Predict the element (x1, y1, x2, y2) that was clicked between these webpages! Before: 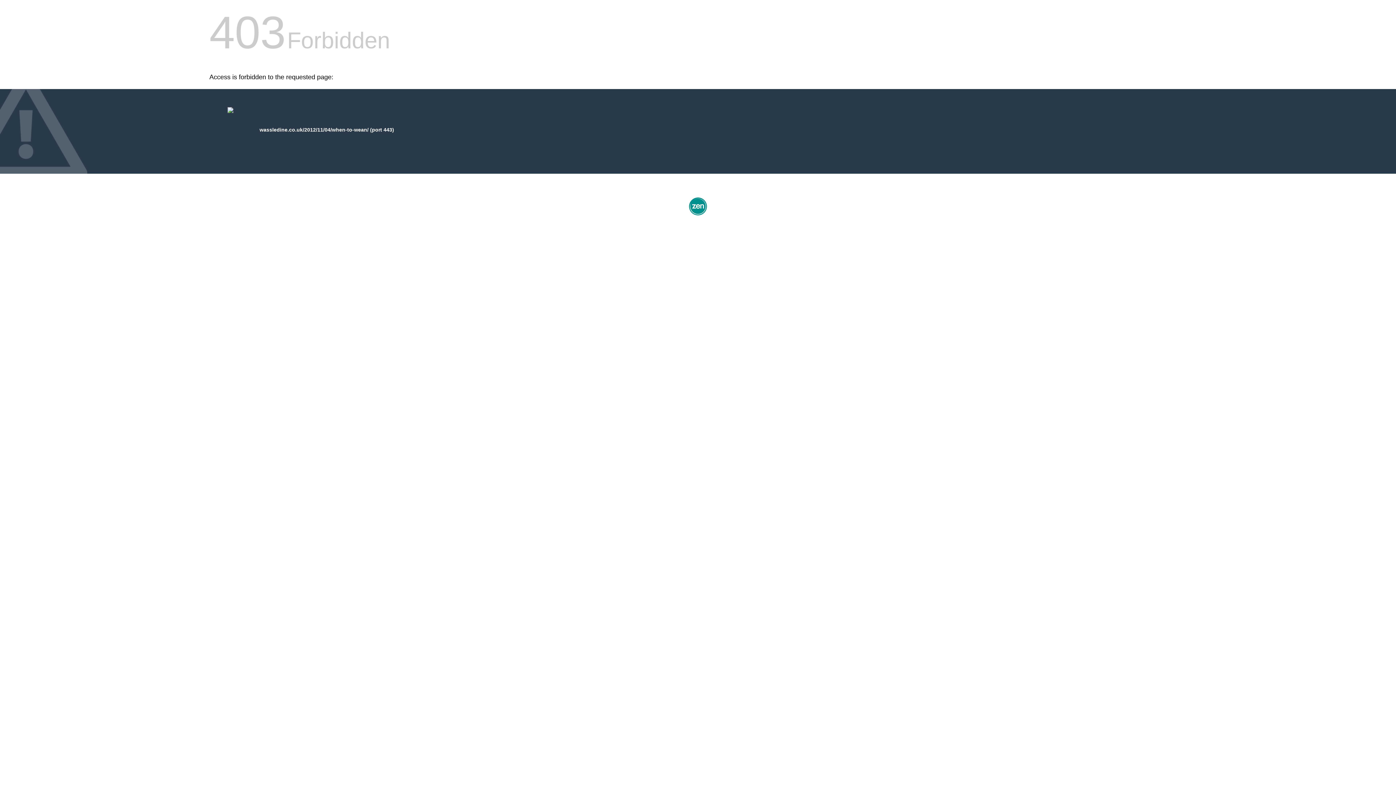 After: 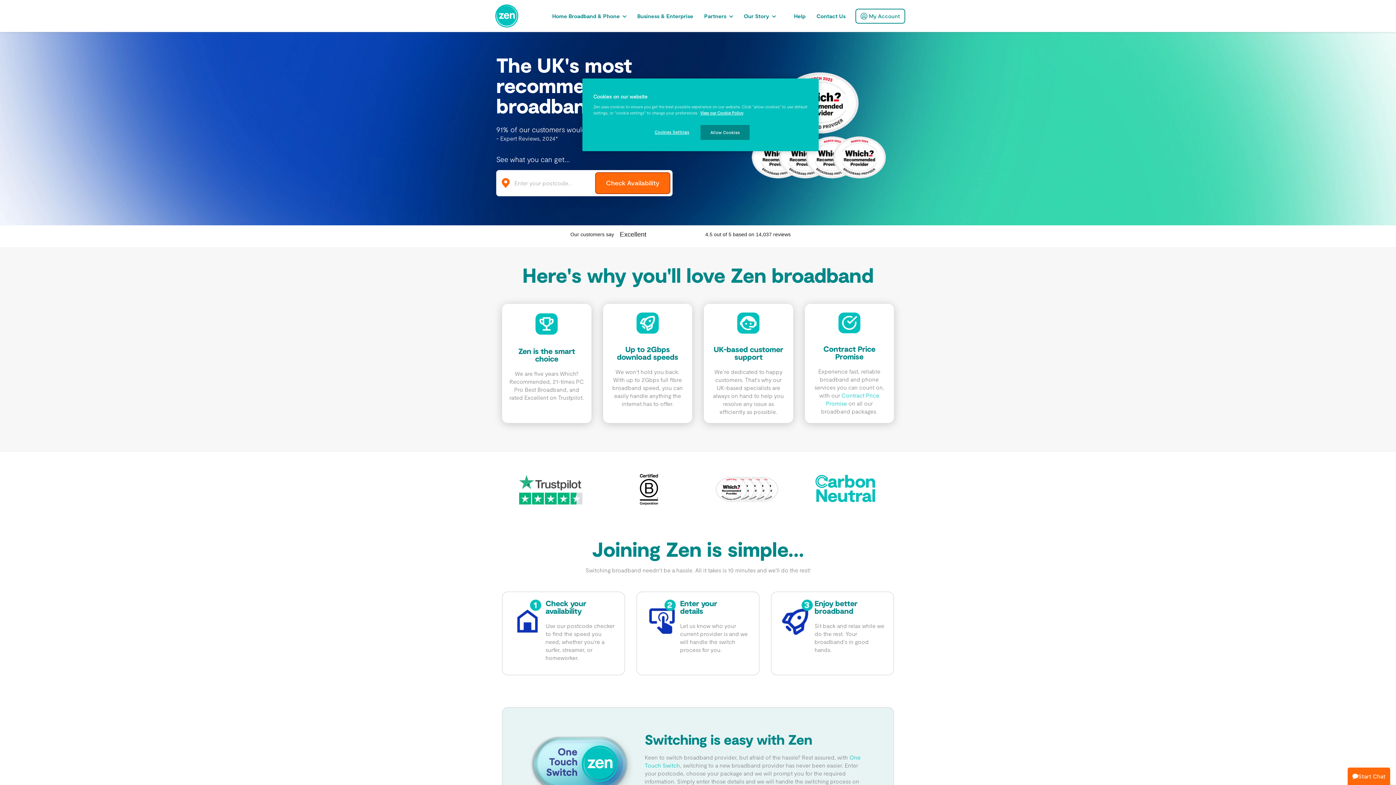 Action: bbox: (687, 212, 709, 218)